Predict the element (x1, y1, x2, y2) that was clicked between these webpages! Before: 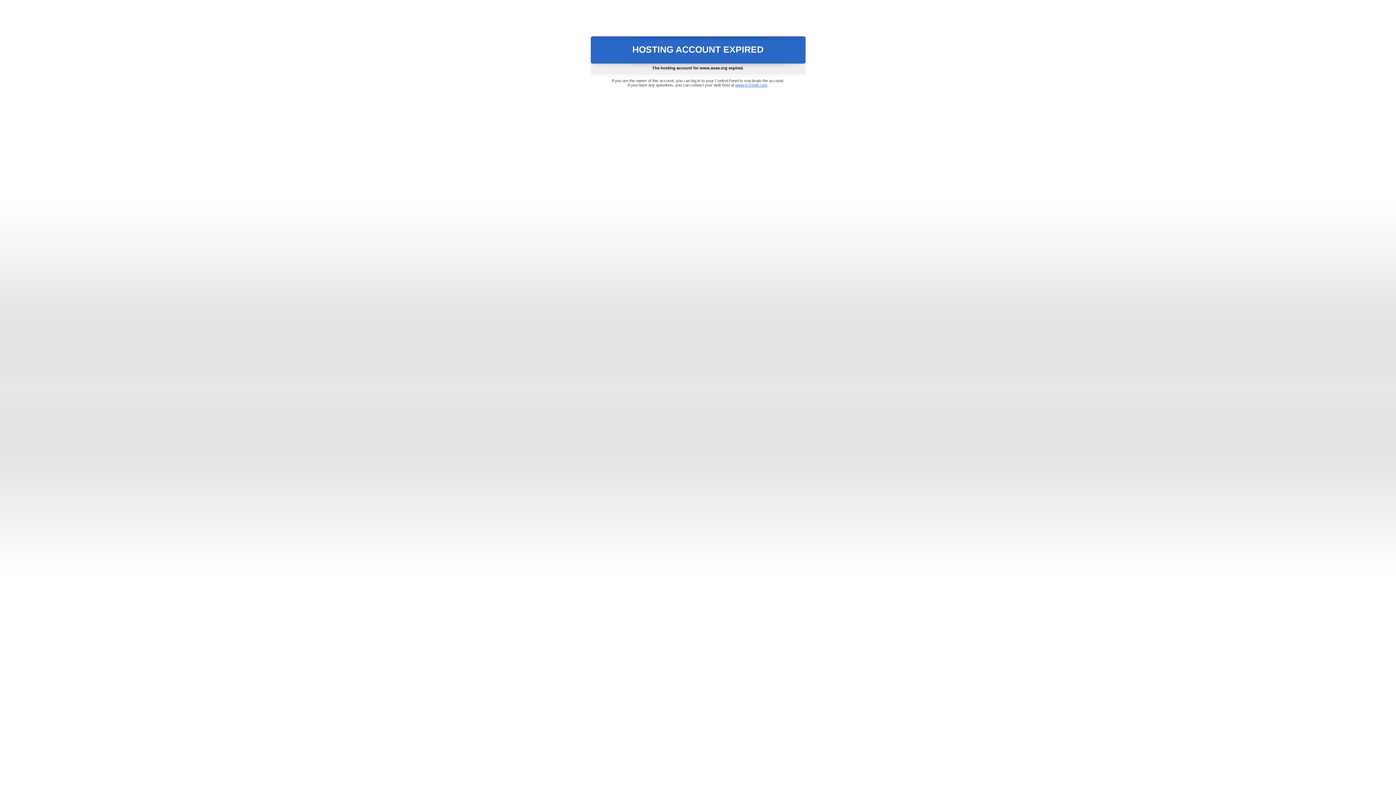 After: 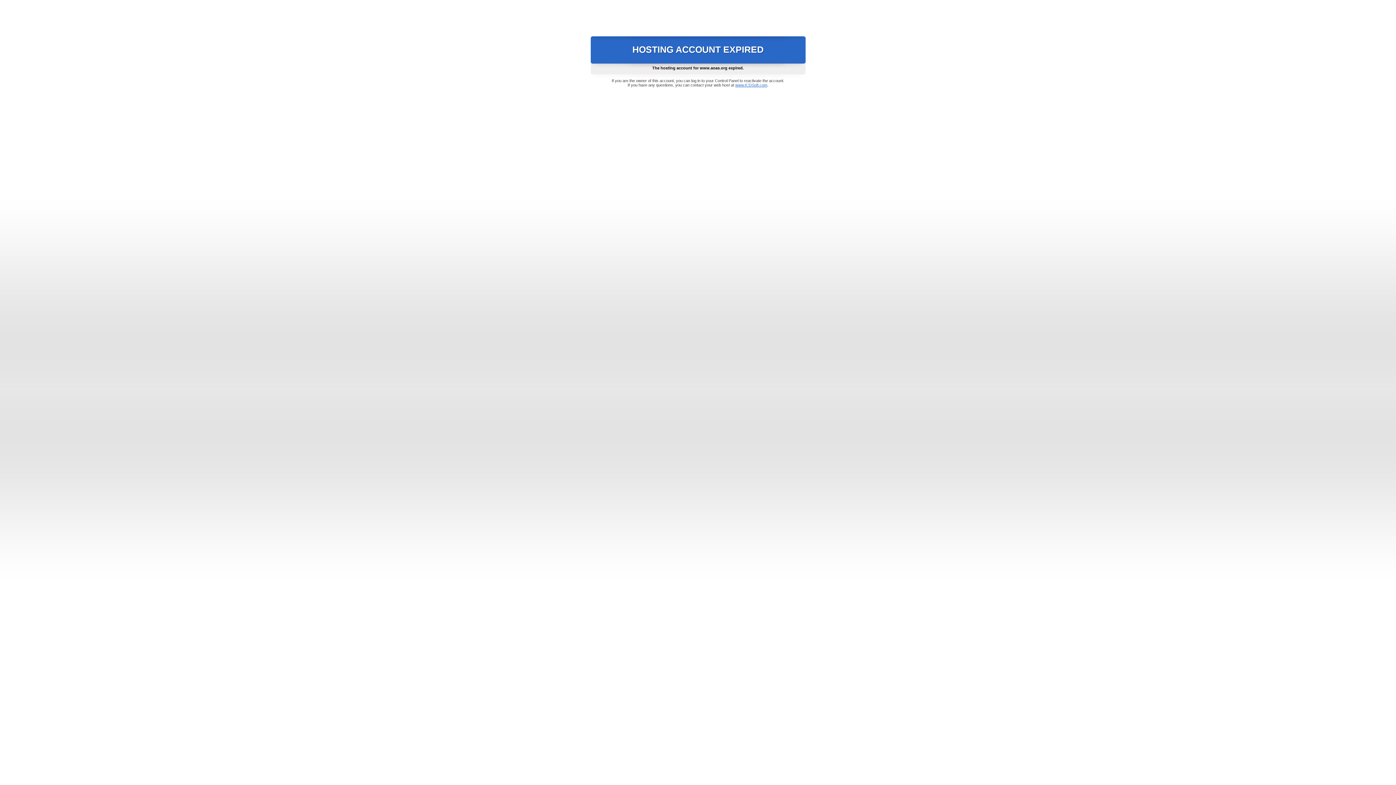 Action: bbox: (735, 82, 767, 87) label: www.ICDSoft.com